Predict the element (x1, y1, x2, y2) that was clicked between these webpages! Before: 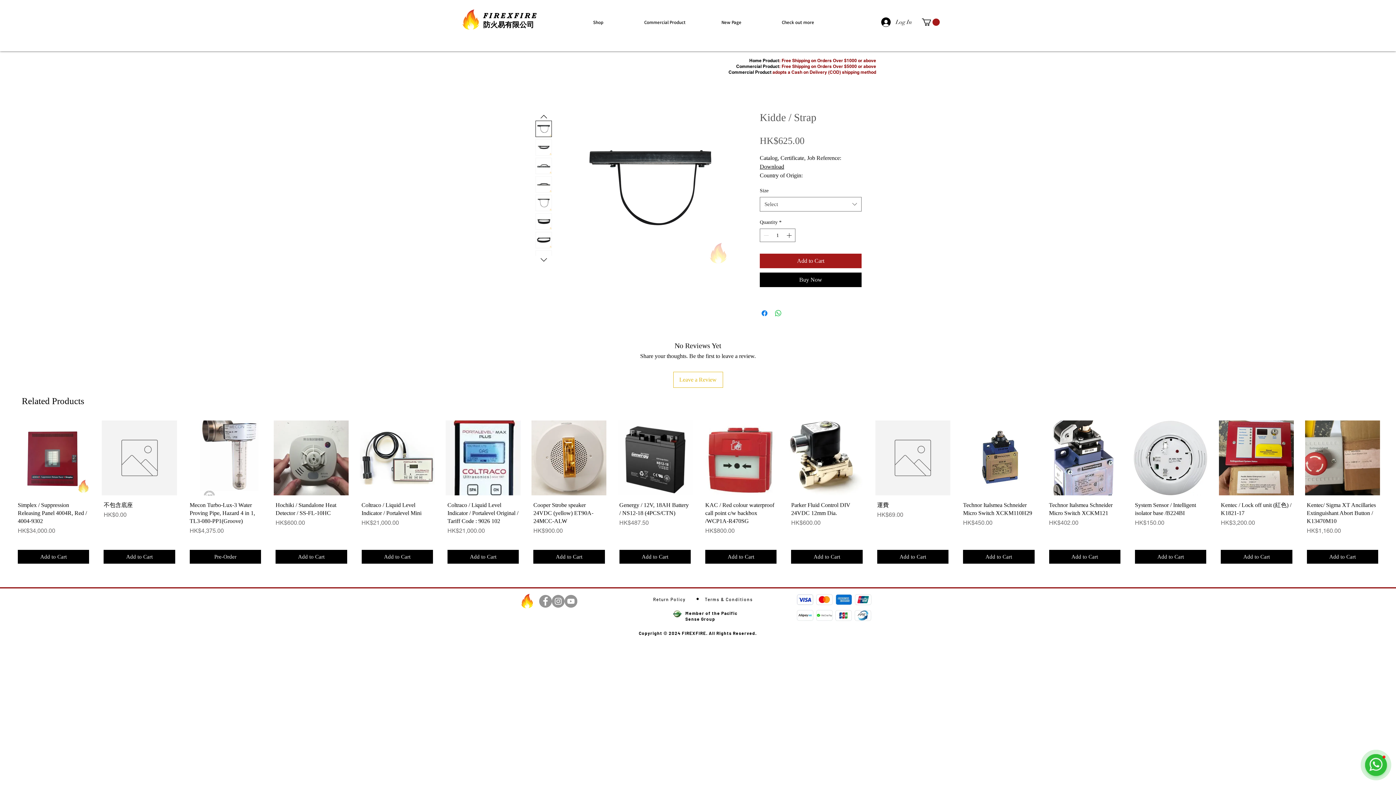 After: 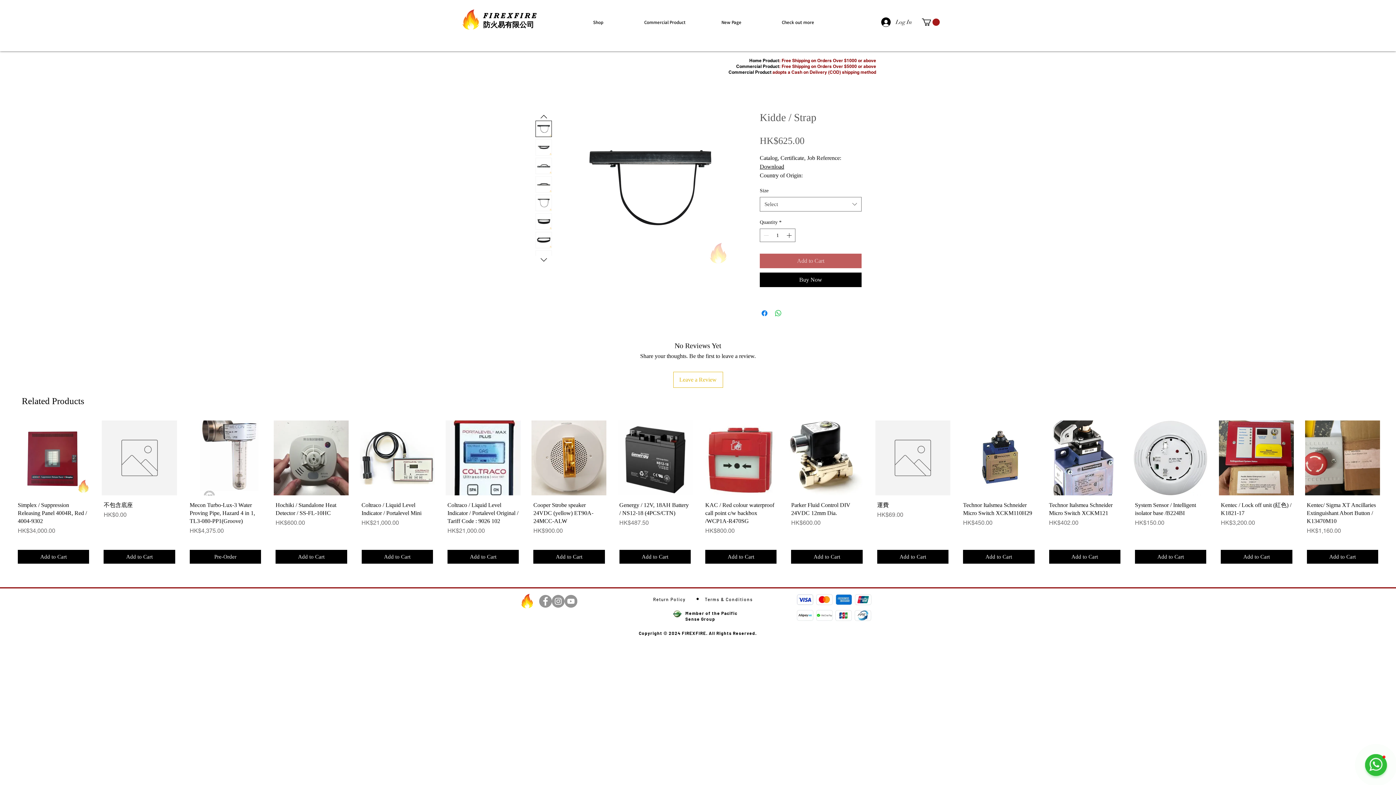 Action: label: Add to Cart bbox: (760, 253, 861, 268)